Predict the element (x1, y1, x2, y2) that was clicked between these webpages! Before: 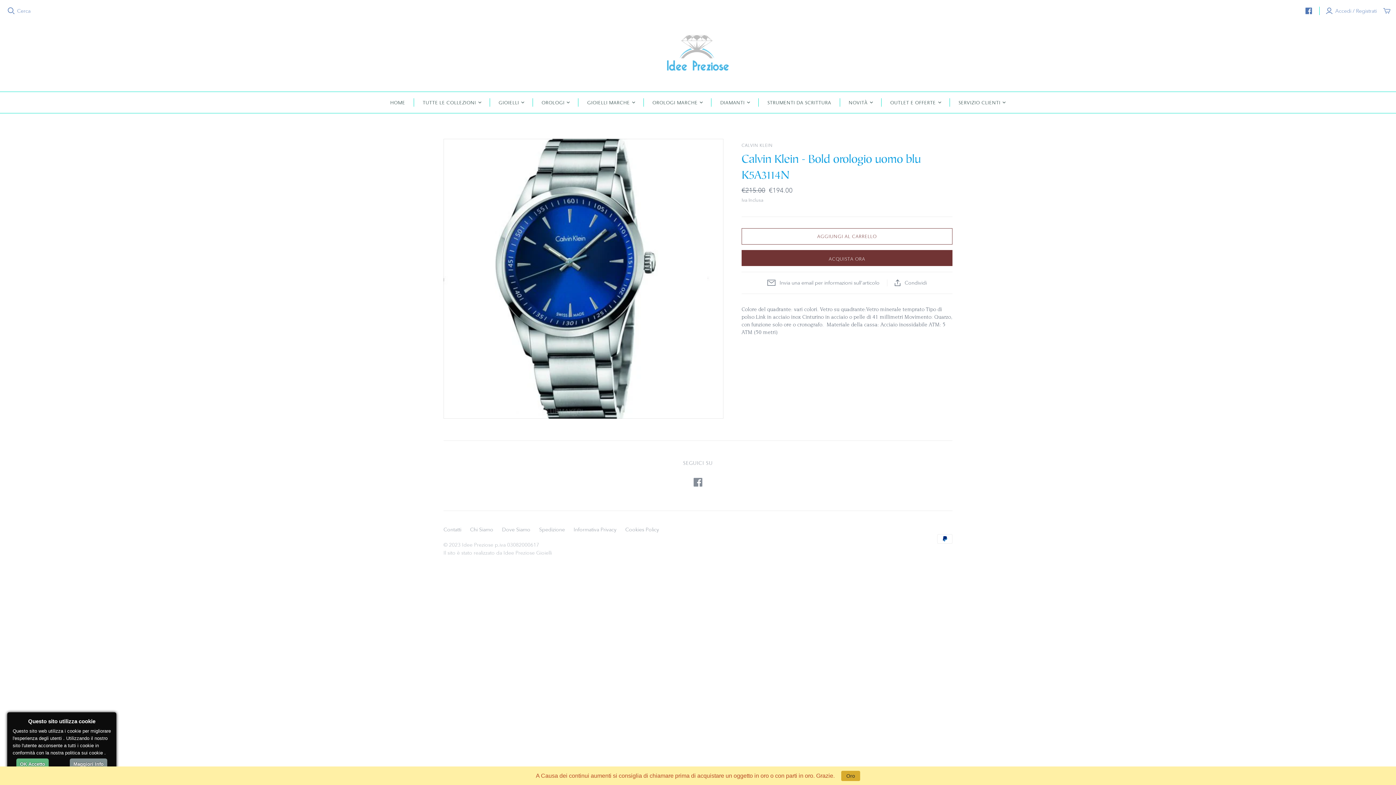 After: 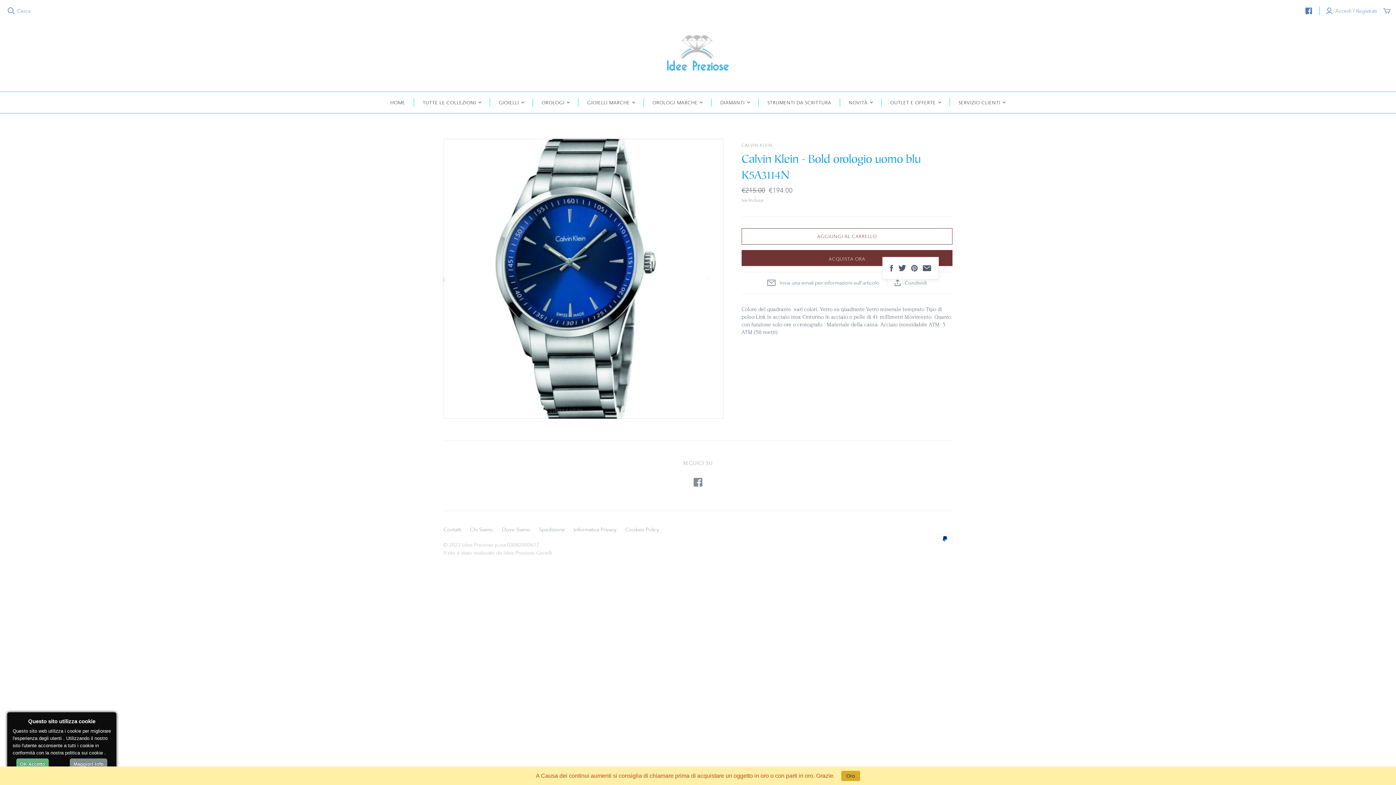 Action: bbox: (887, 279, 934, 286) label: Condividi